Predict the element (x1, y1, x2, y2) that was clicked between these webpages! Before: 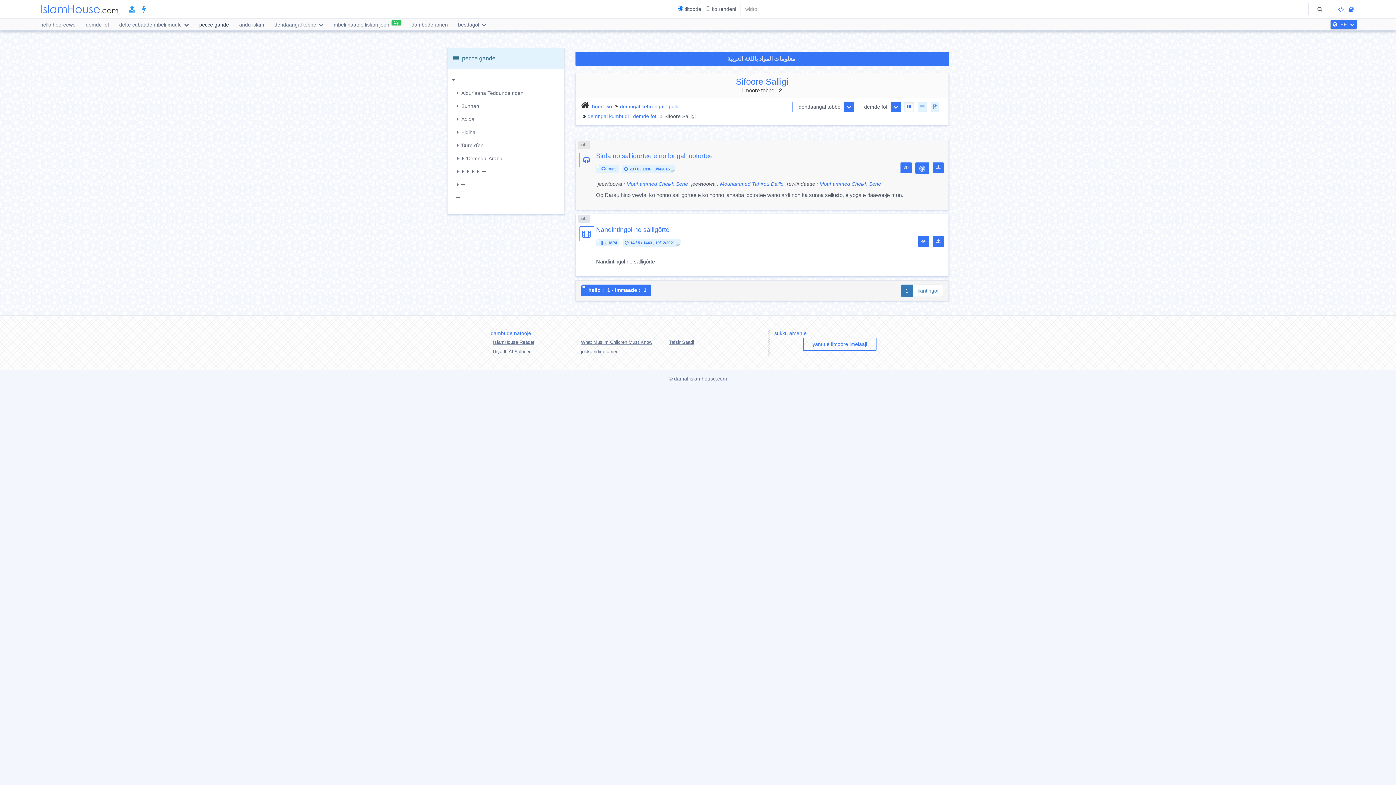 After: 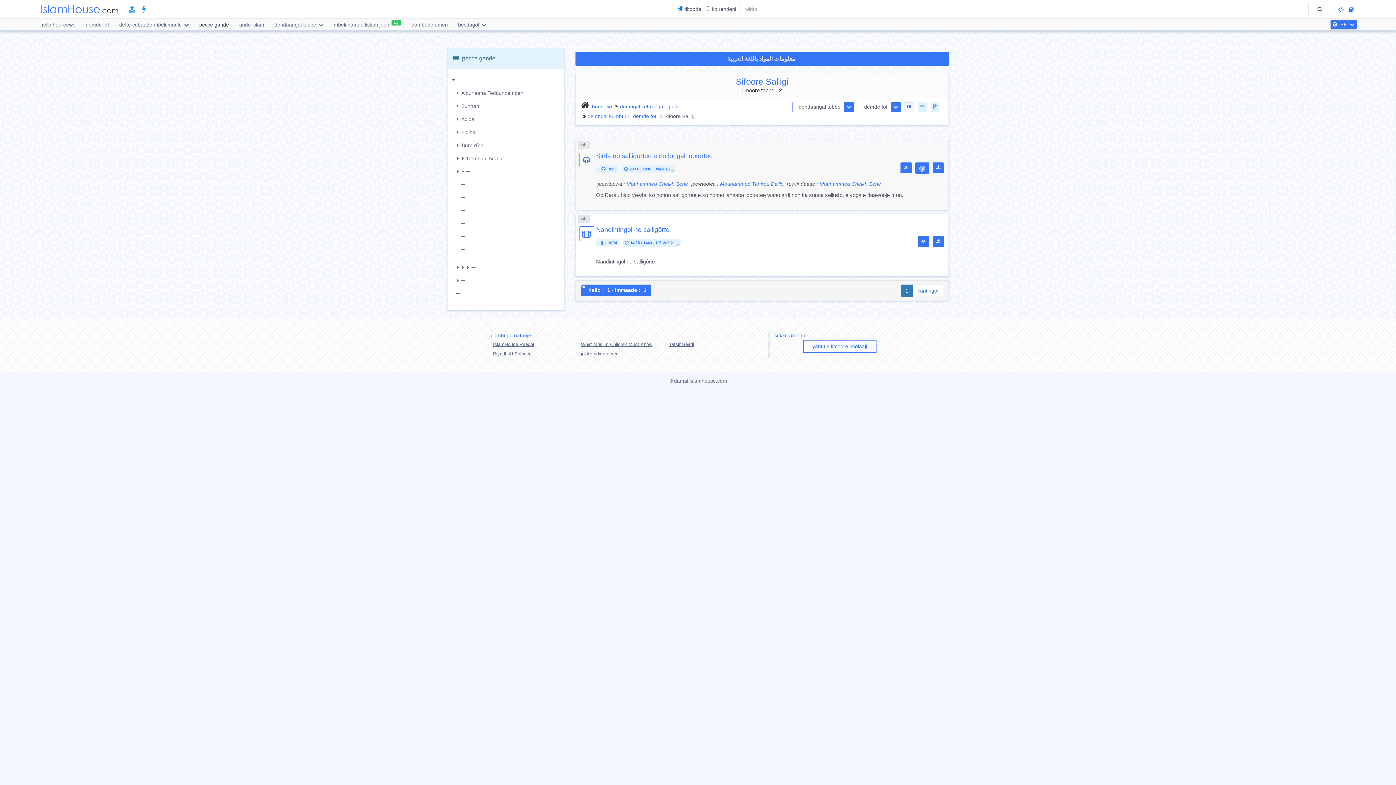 Action: bbox: (461, 165, 466, 178)